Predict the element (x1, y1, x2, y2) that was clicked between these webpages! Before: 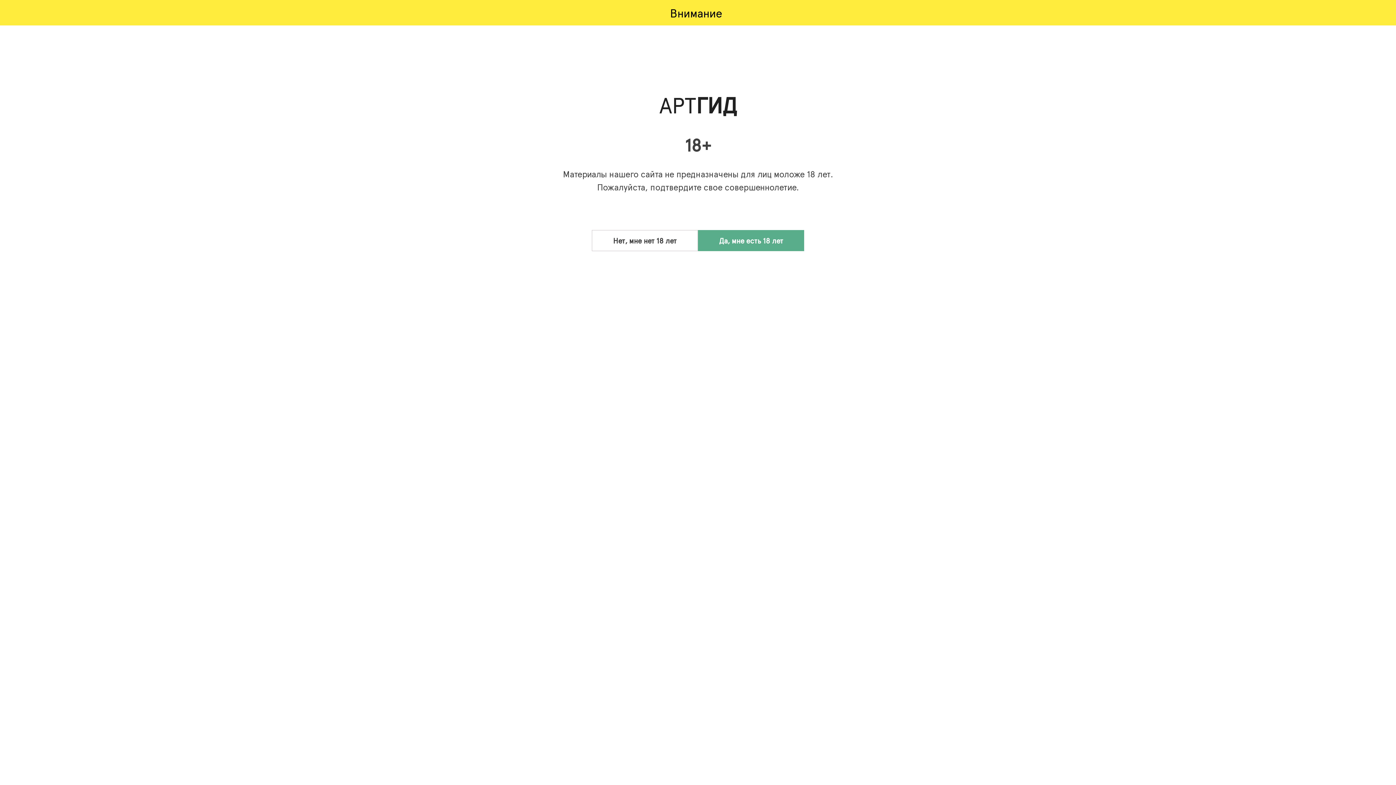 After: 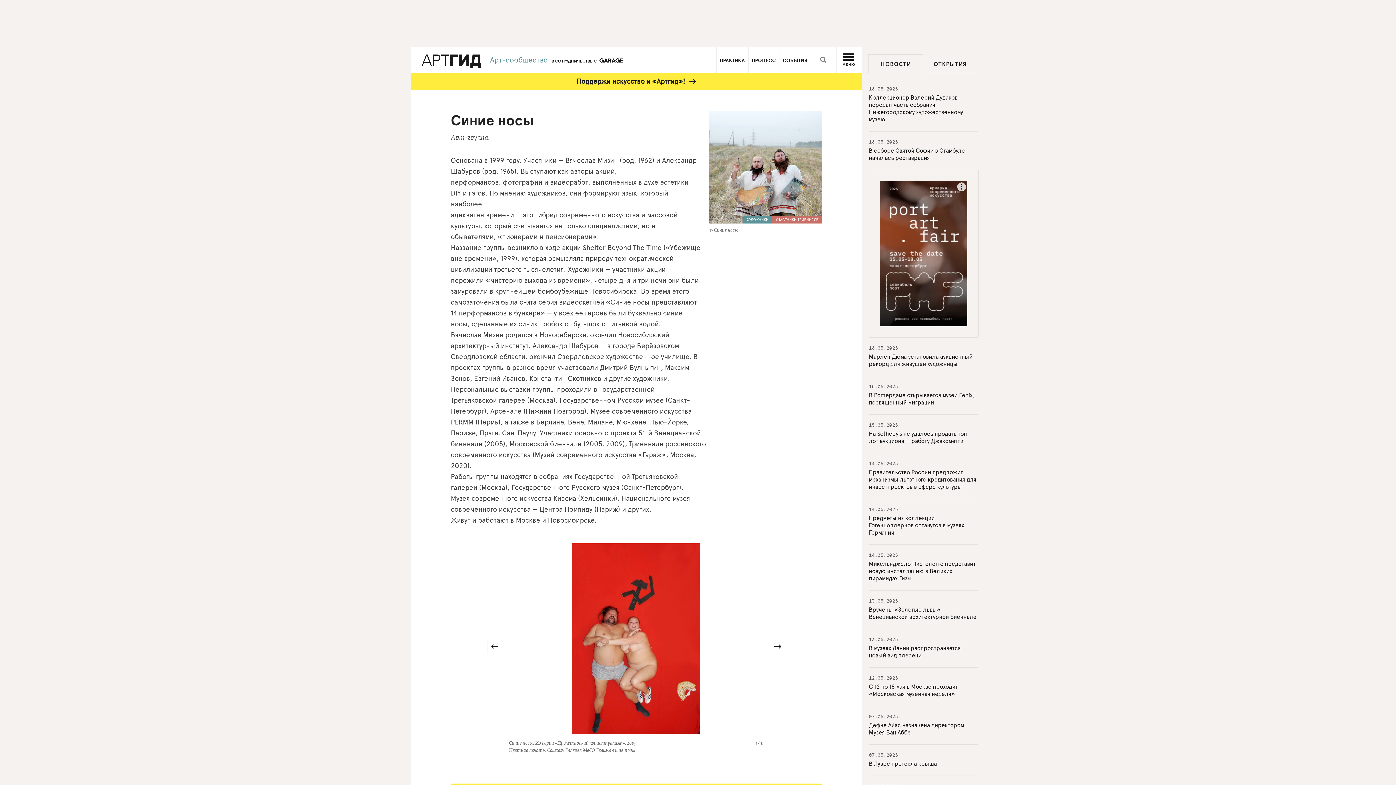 Action: label: Да, мне есть 18 лет bbox: (698, 230, 804, 251)